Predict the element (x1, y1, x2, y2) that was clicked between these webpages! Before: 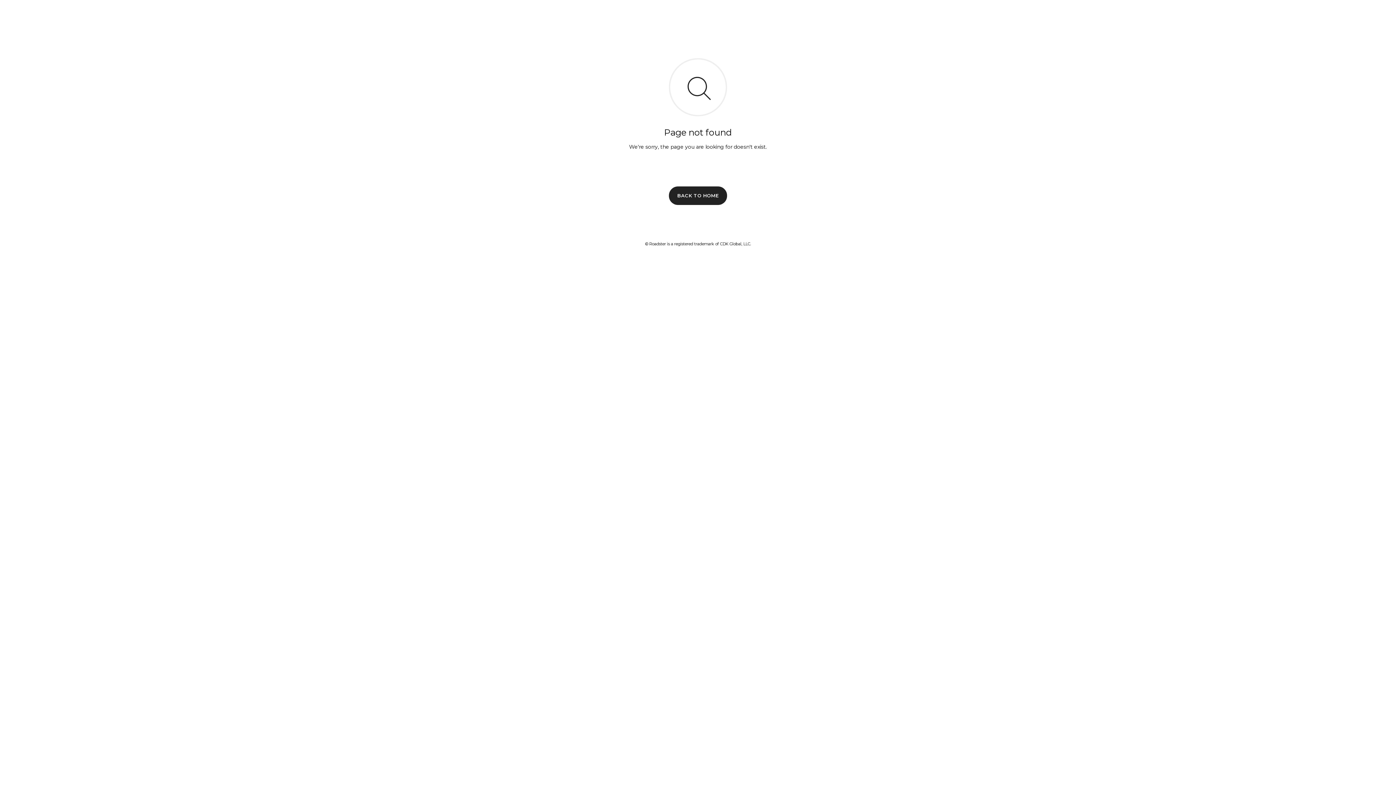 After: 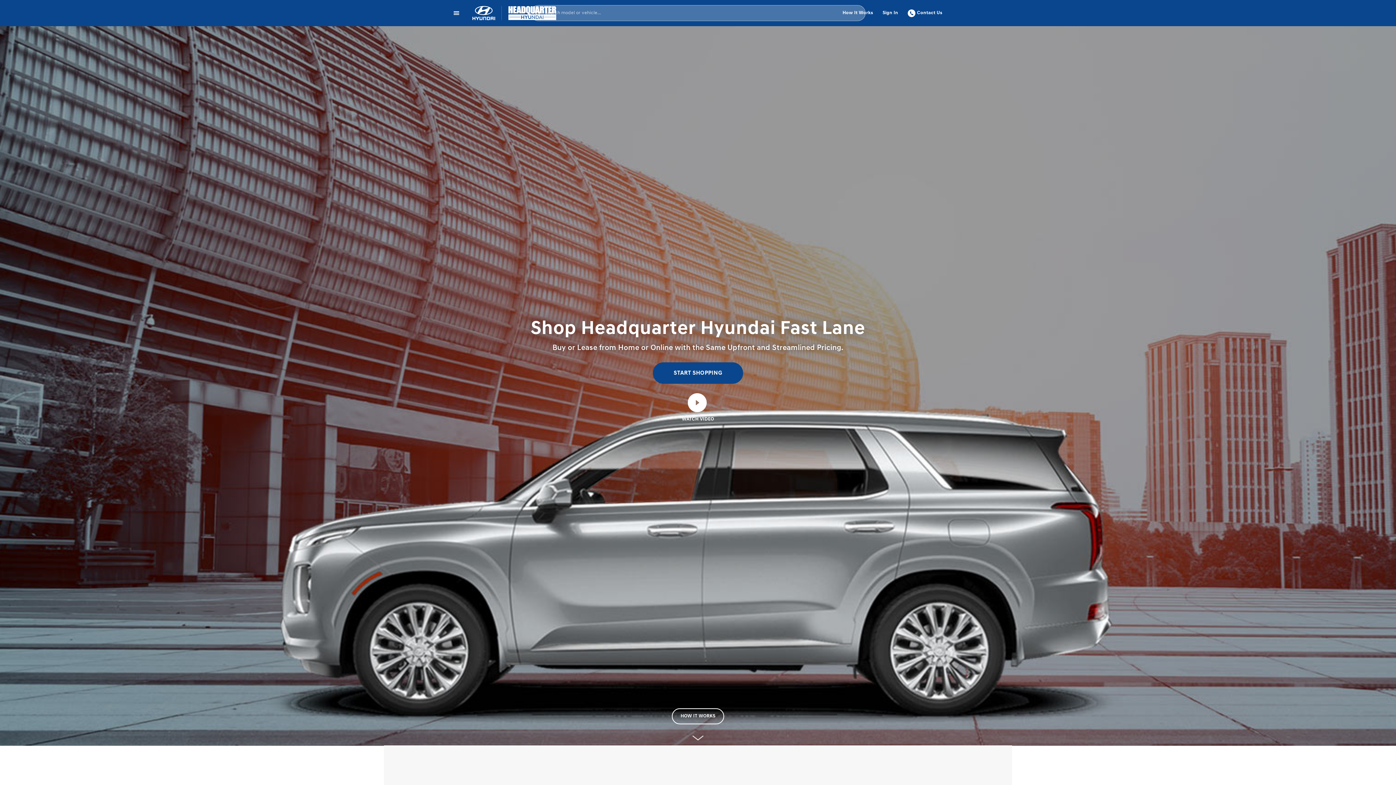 Action: label: BACK TO HOME bbox: (669, 186, 727, 204)